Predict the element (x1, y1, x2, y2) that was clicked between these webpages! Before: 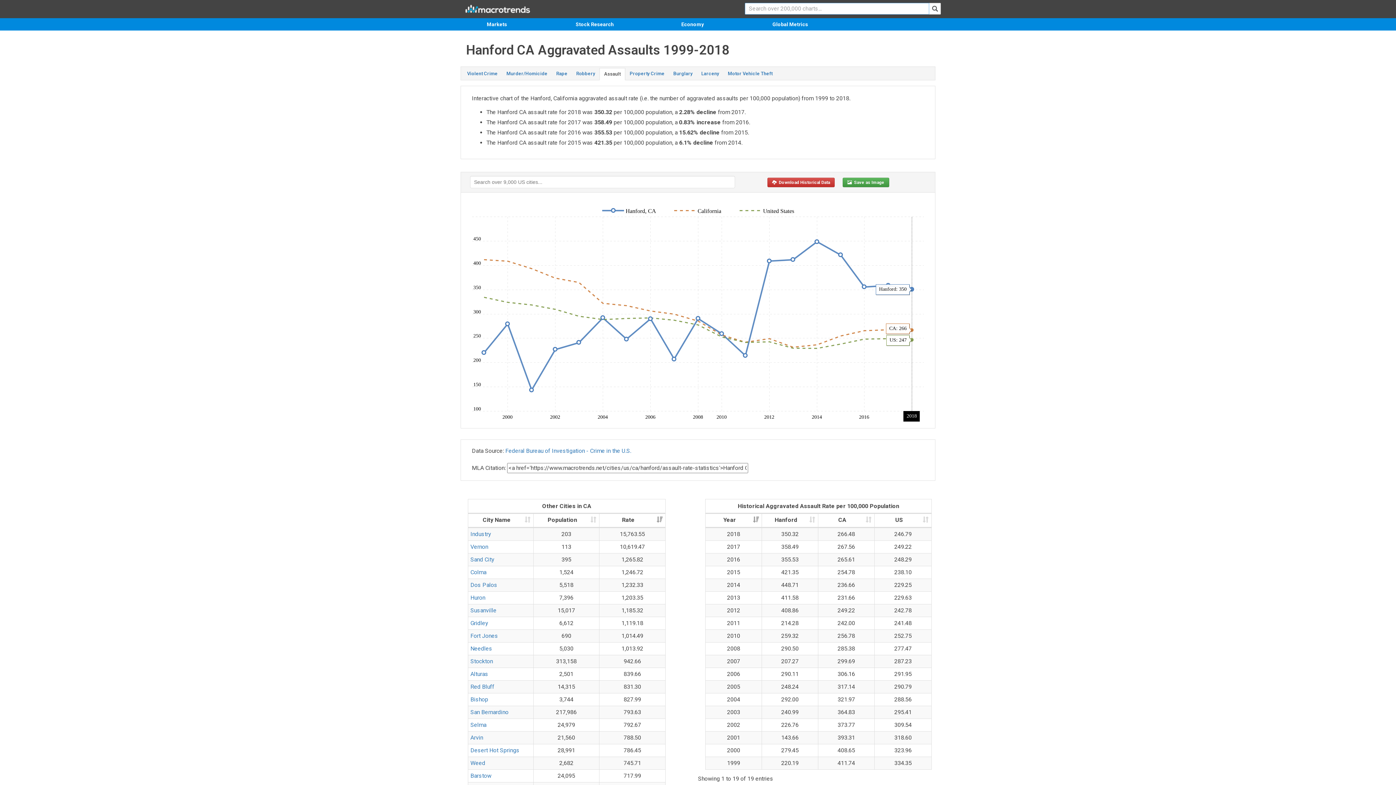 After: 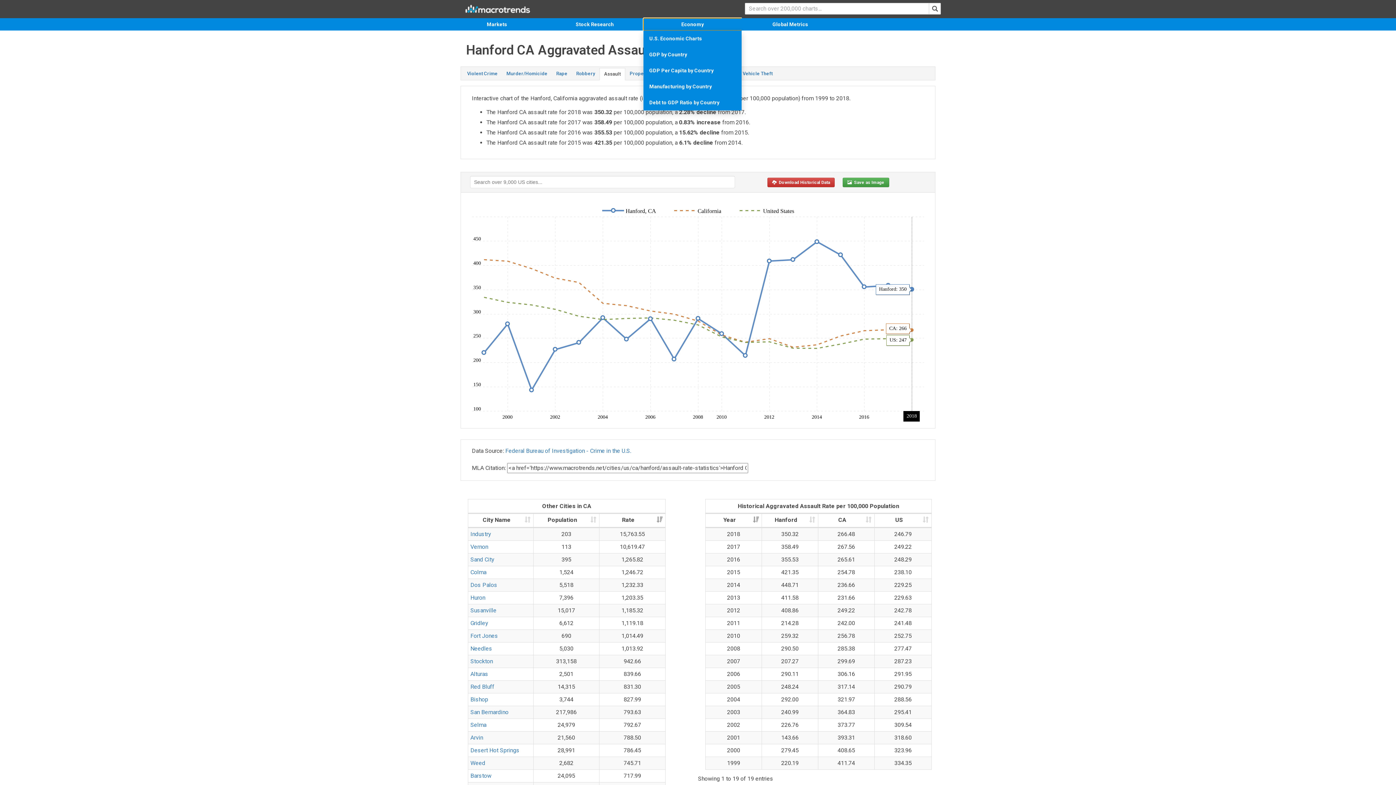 Action: label: Economy bbox: (643, 18, 741, 30)